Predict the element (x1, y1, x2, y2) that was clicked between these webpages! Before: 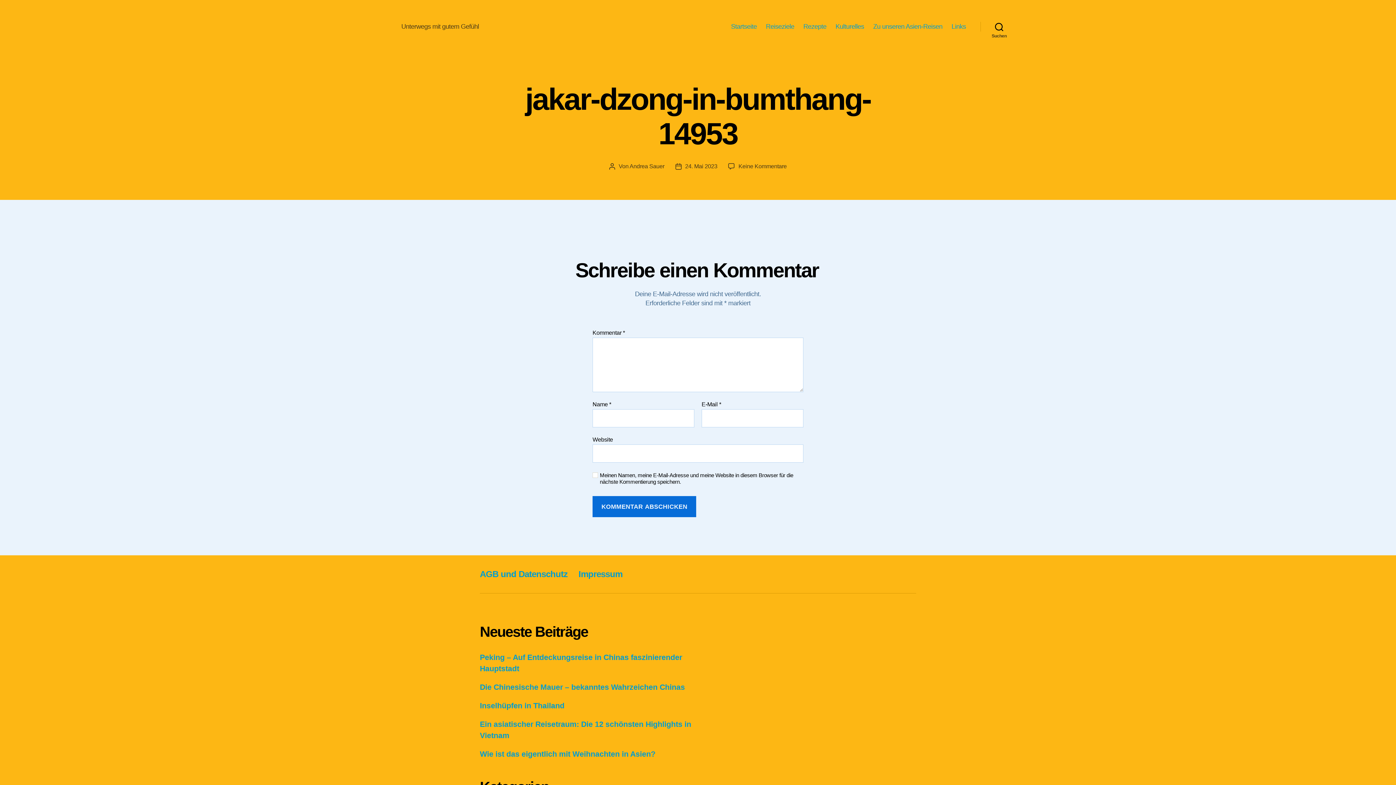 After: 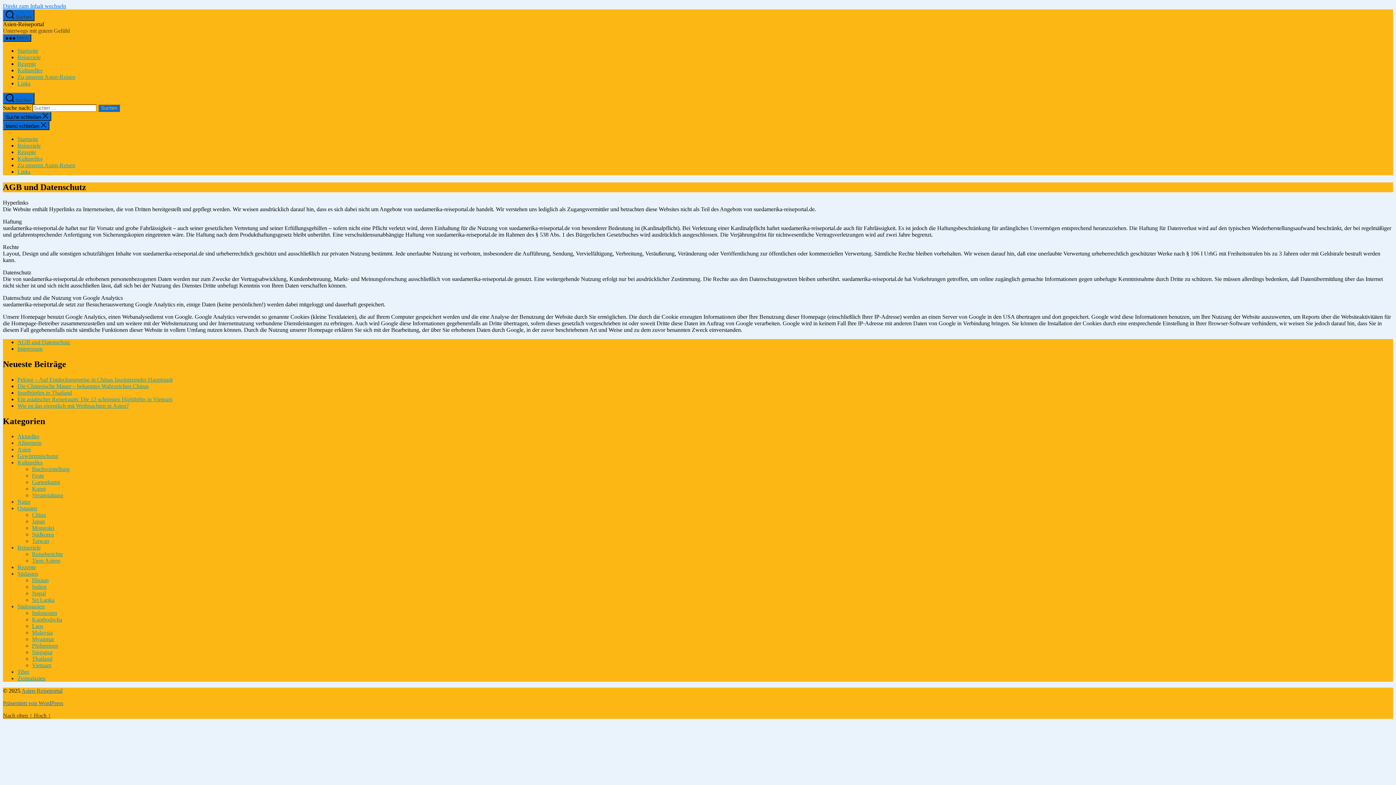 Action: label: AGB und Datenschutz bbox: (480, 569, 567, 579)